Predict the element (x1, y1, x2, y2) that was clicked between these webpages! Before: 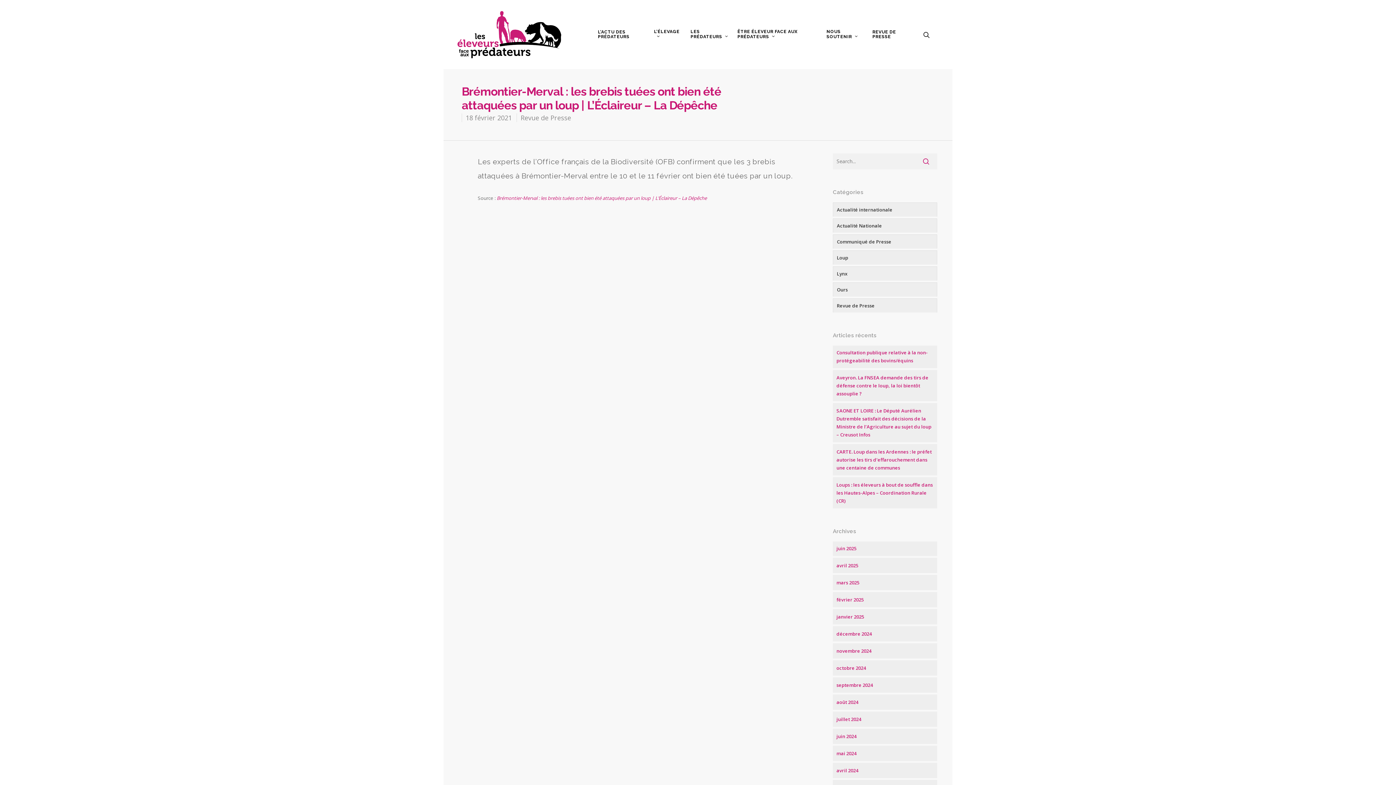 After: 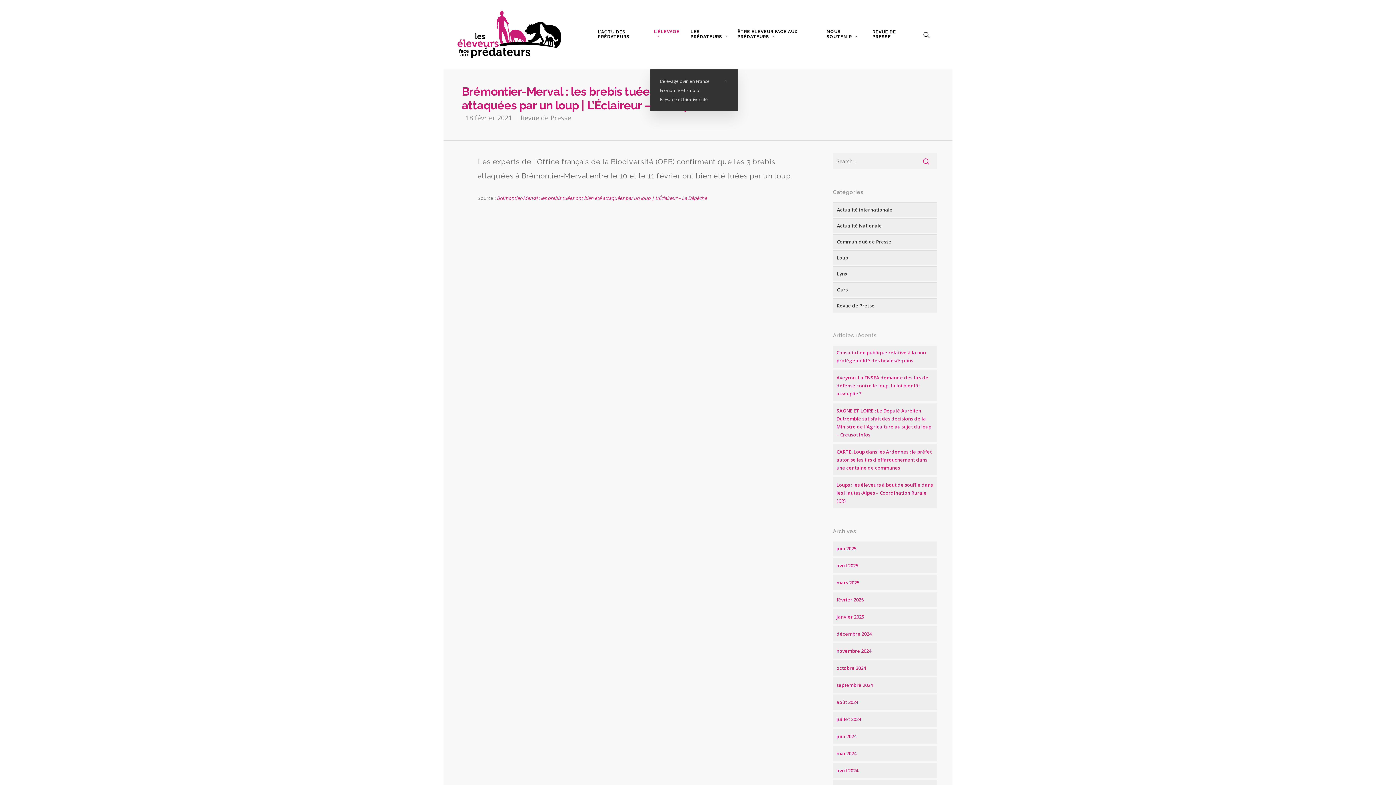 Action: bbox: (650, 29, 687, 39) label: L’ÉLEVAGE